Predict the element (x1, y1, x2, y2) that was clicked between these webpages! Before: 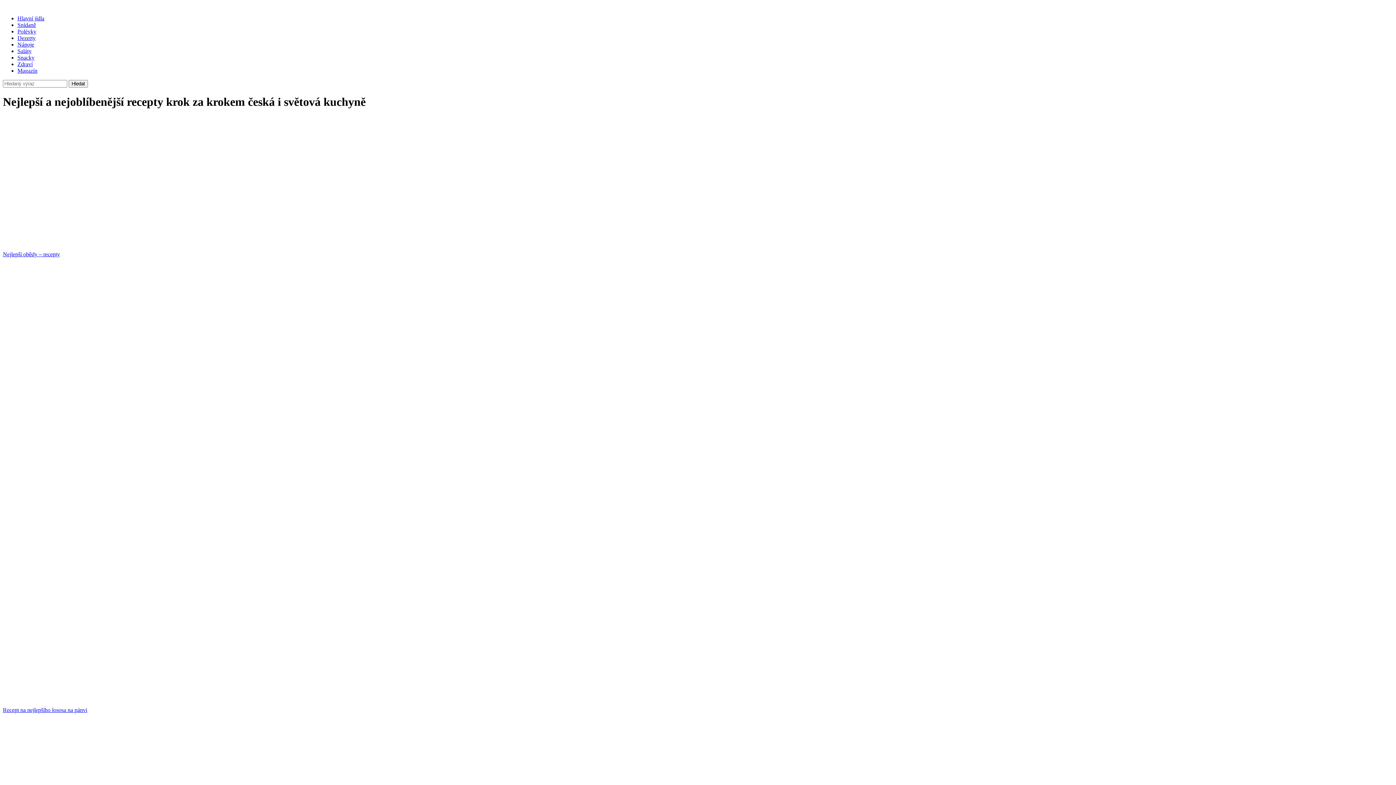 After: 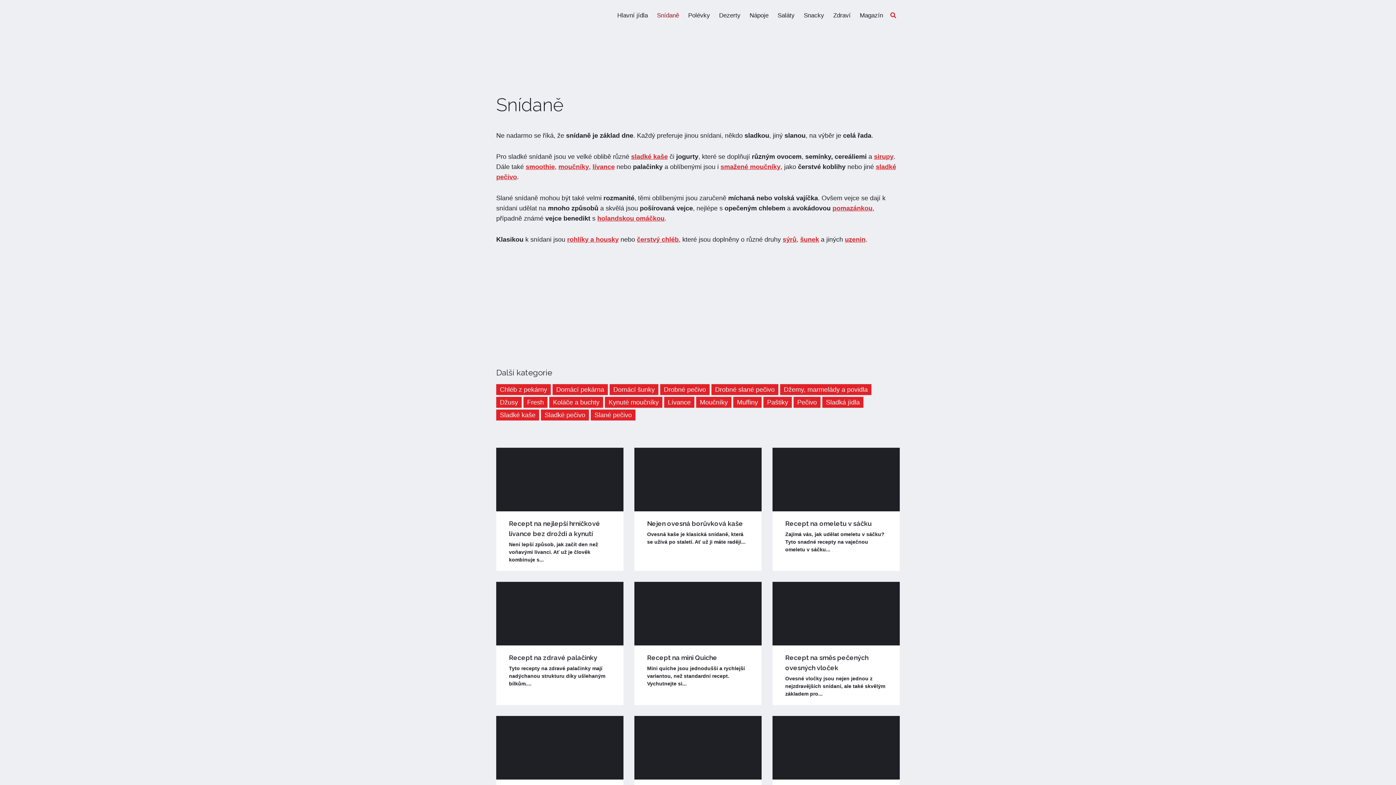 Action: bbox: (17, 21, 36, 28) label: Snídaně